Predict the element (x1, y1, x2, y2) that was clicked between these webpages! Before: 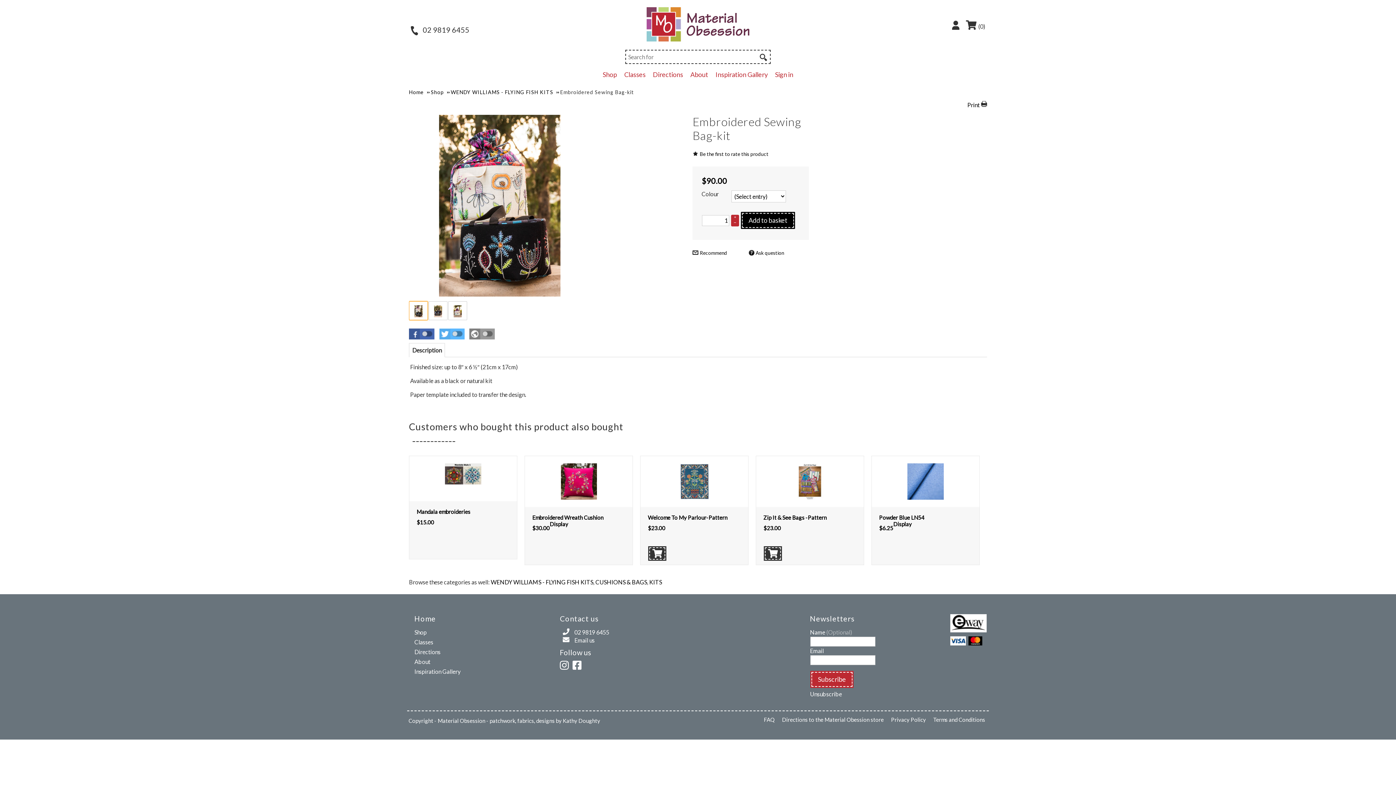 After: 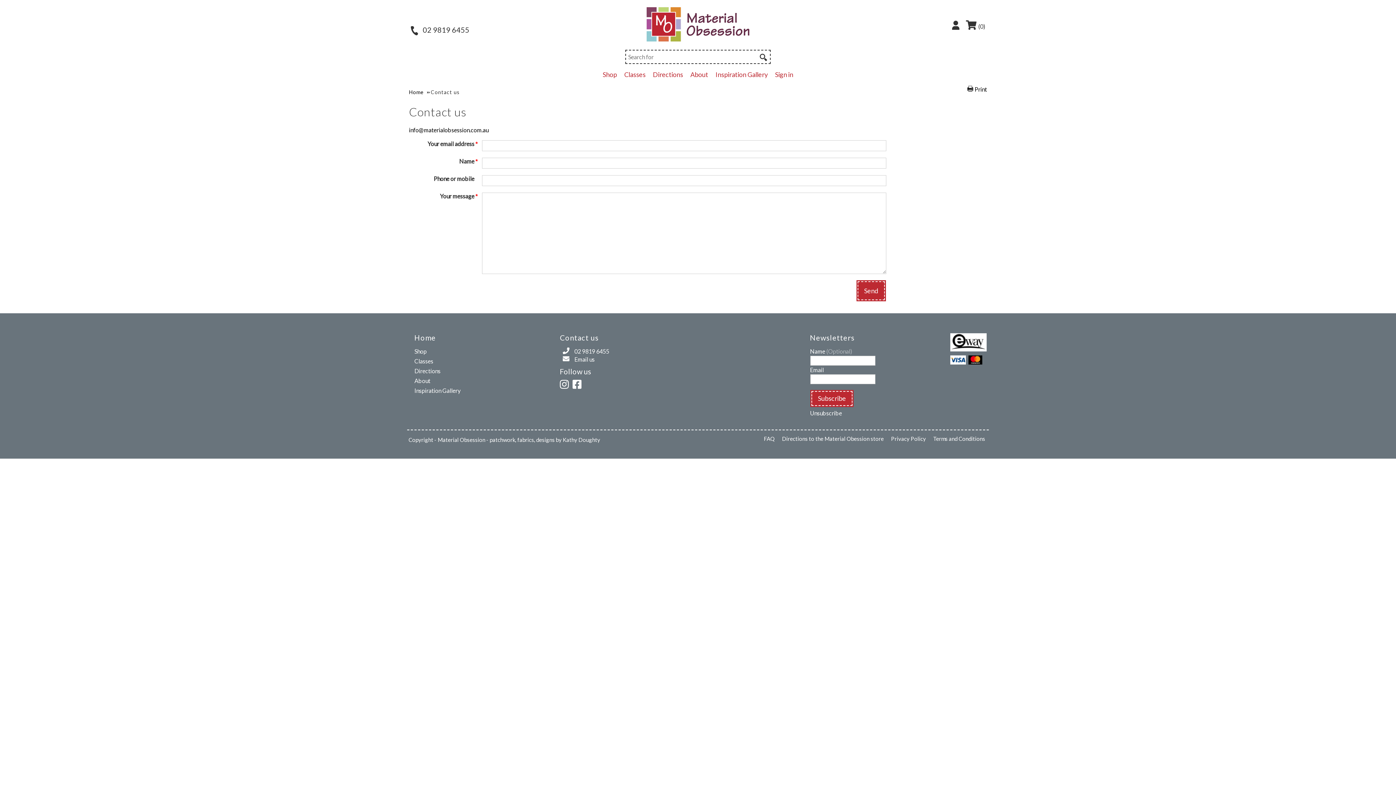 Action: bbox: (574, 637, 594, 644) label: Email us